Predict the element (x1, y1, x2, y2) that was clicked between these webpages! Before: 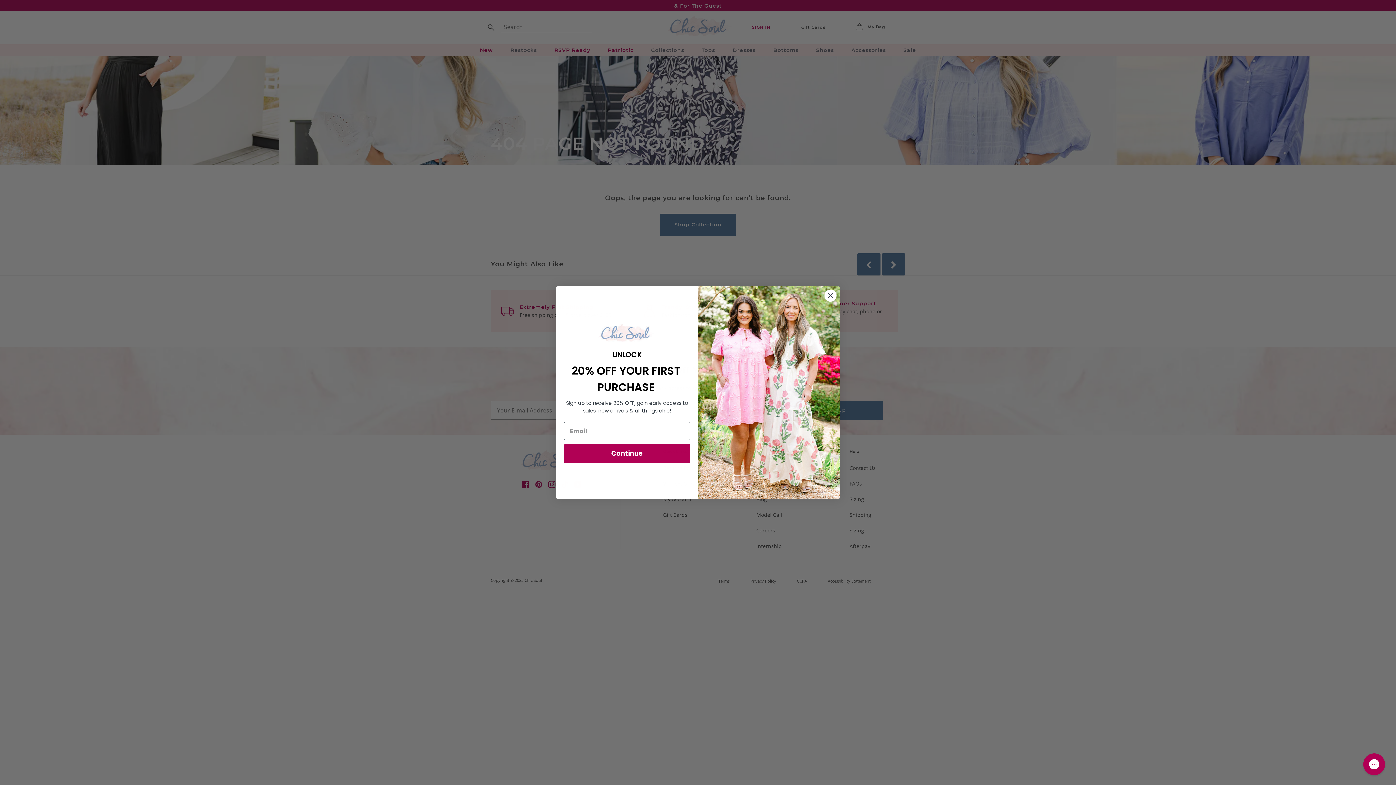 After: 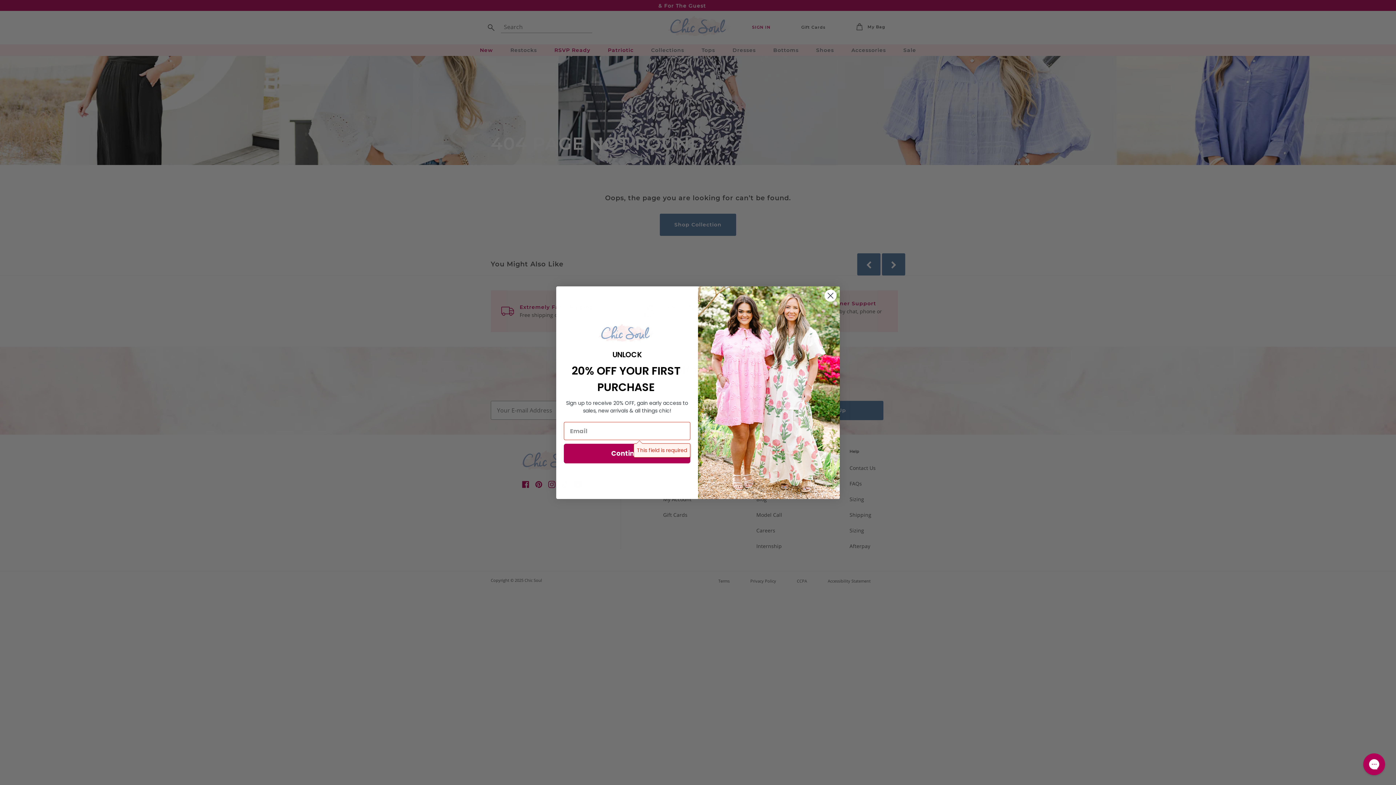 Action: bbox: (564, 444, 690, 463) label: Continue